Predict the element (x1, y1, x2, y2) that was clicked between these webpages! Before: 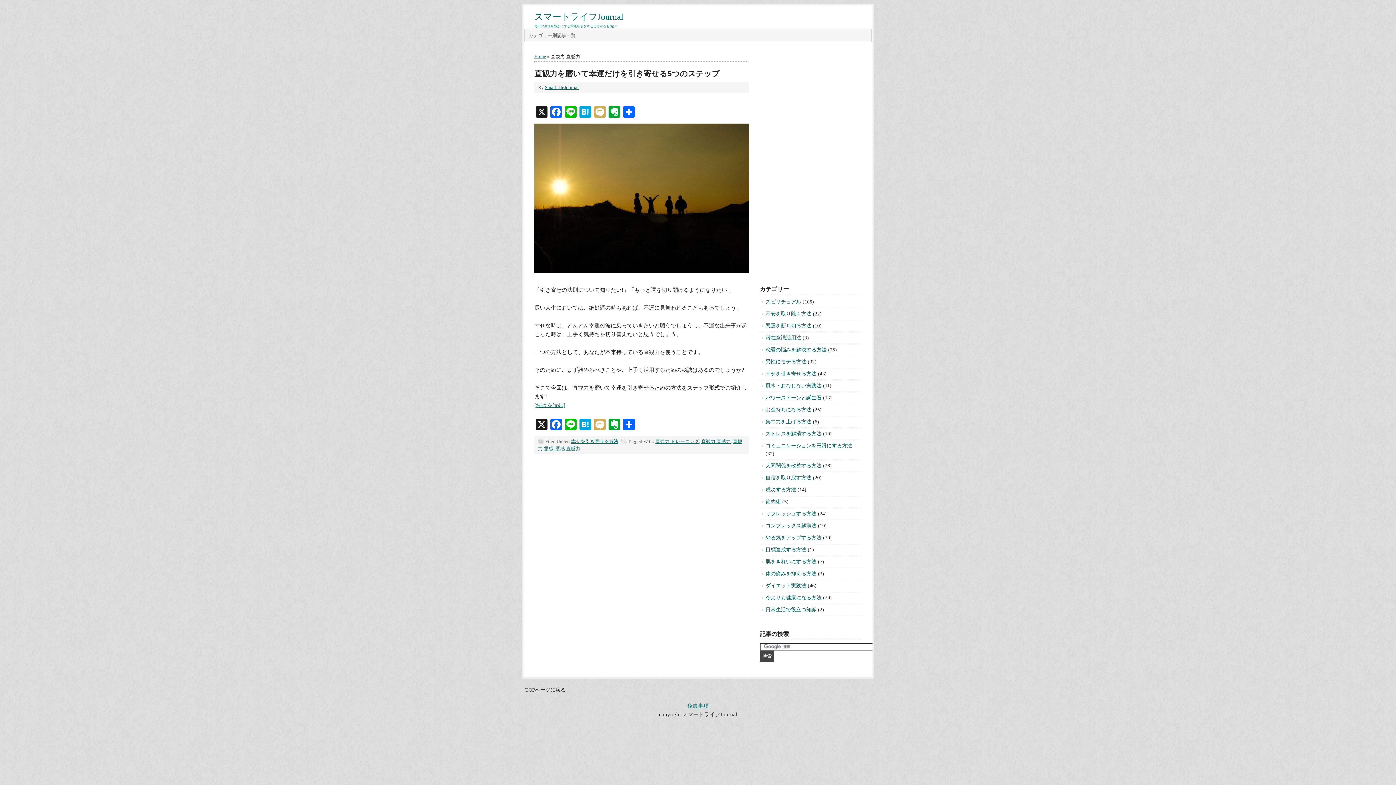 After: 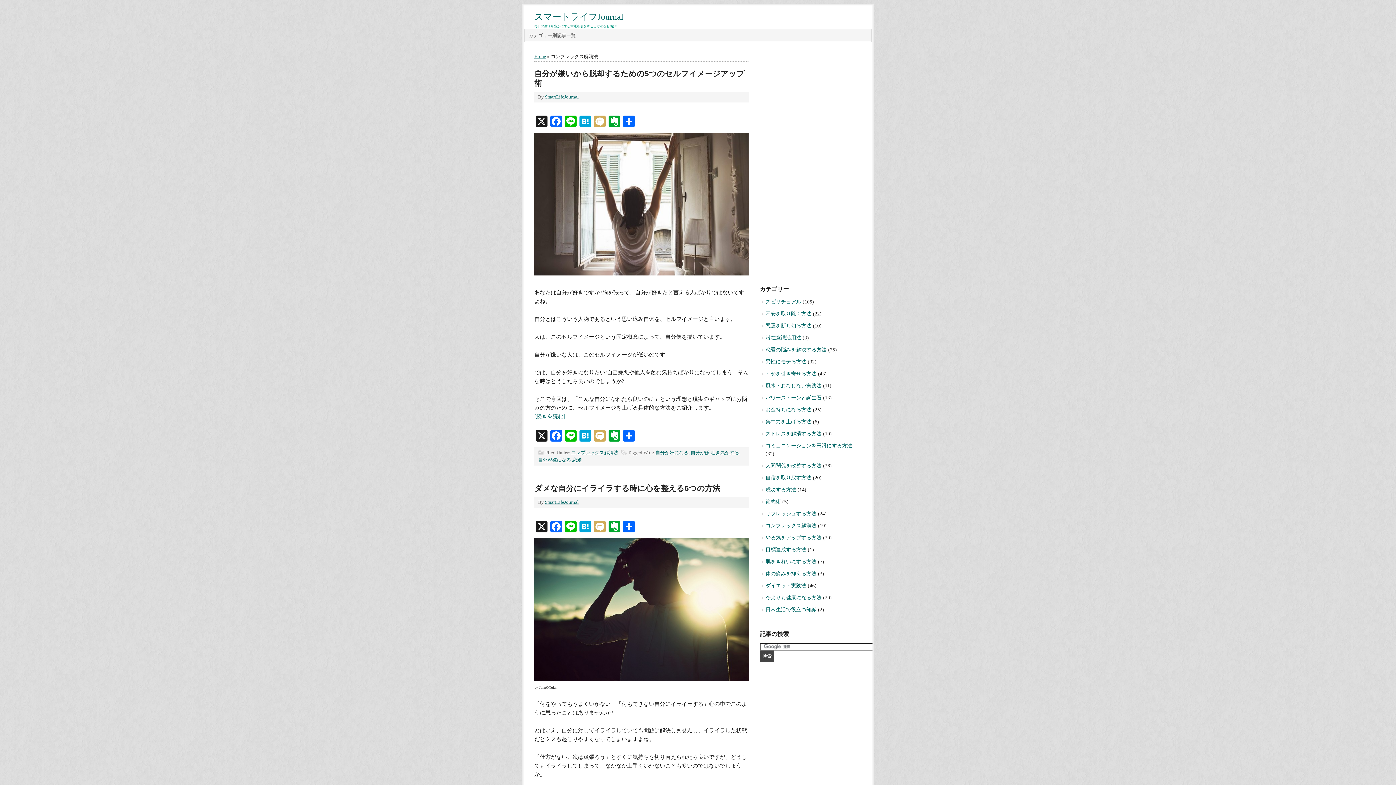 Action: bbox: (765, 305, 816, 310) label: コンプレックス解消法